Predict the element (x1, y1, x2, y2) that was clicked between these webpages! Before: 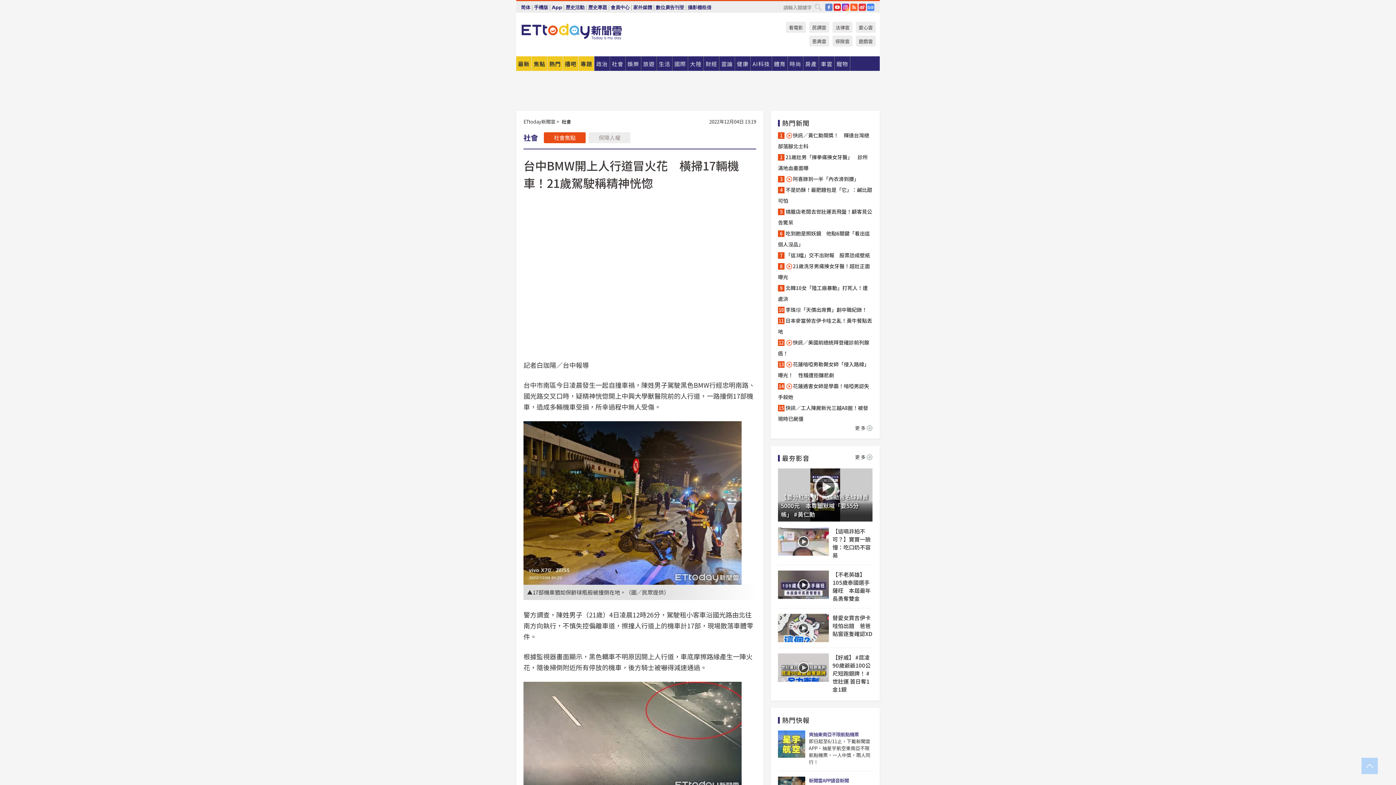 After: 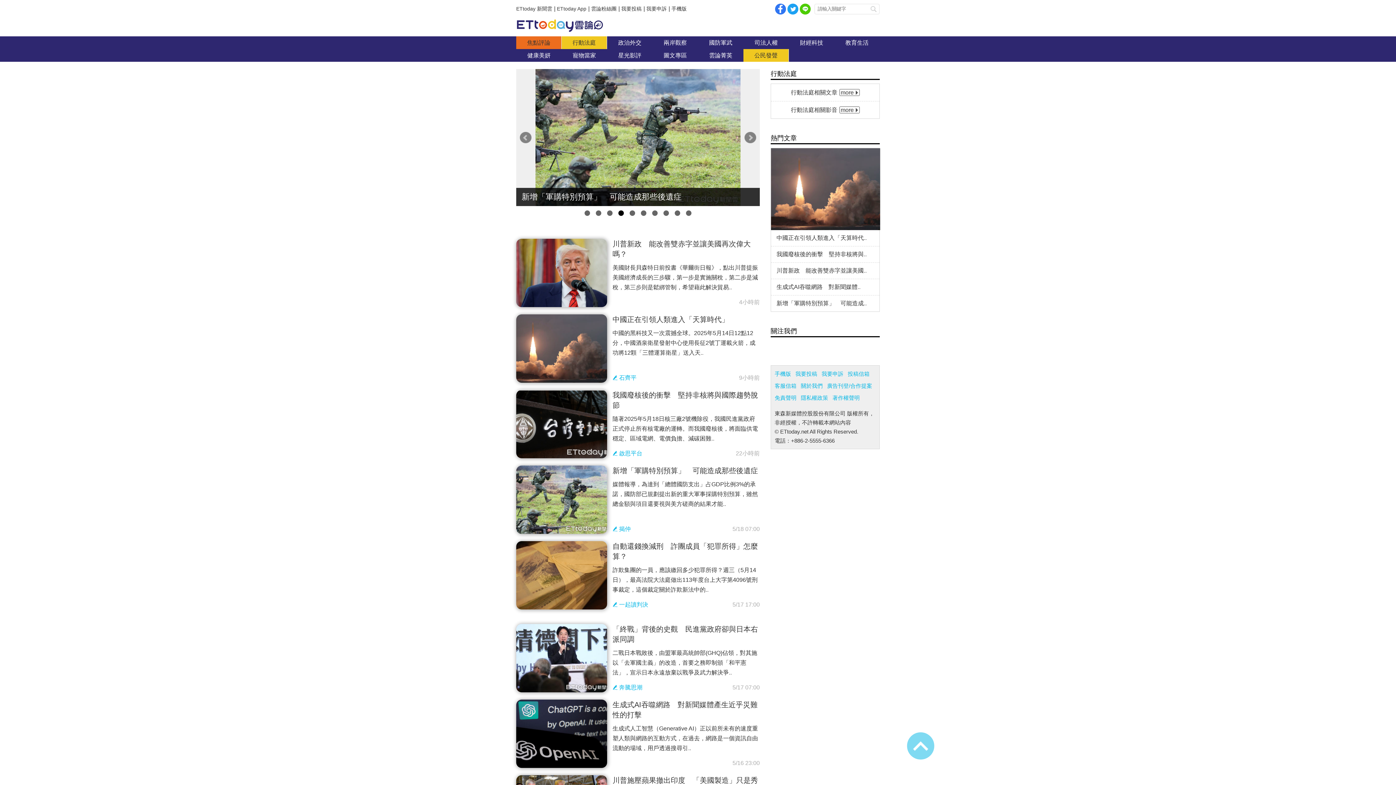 Action: label: 雲論 bbox: (719, 56, 734, 70)